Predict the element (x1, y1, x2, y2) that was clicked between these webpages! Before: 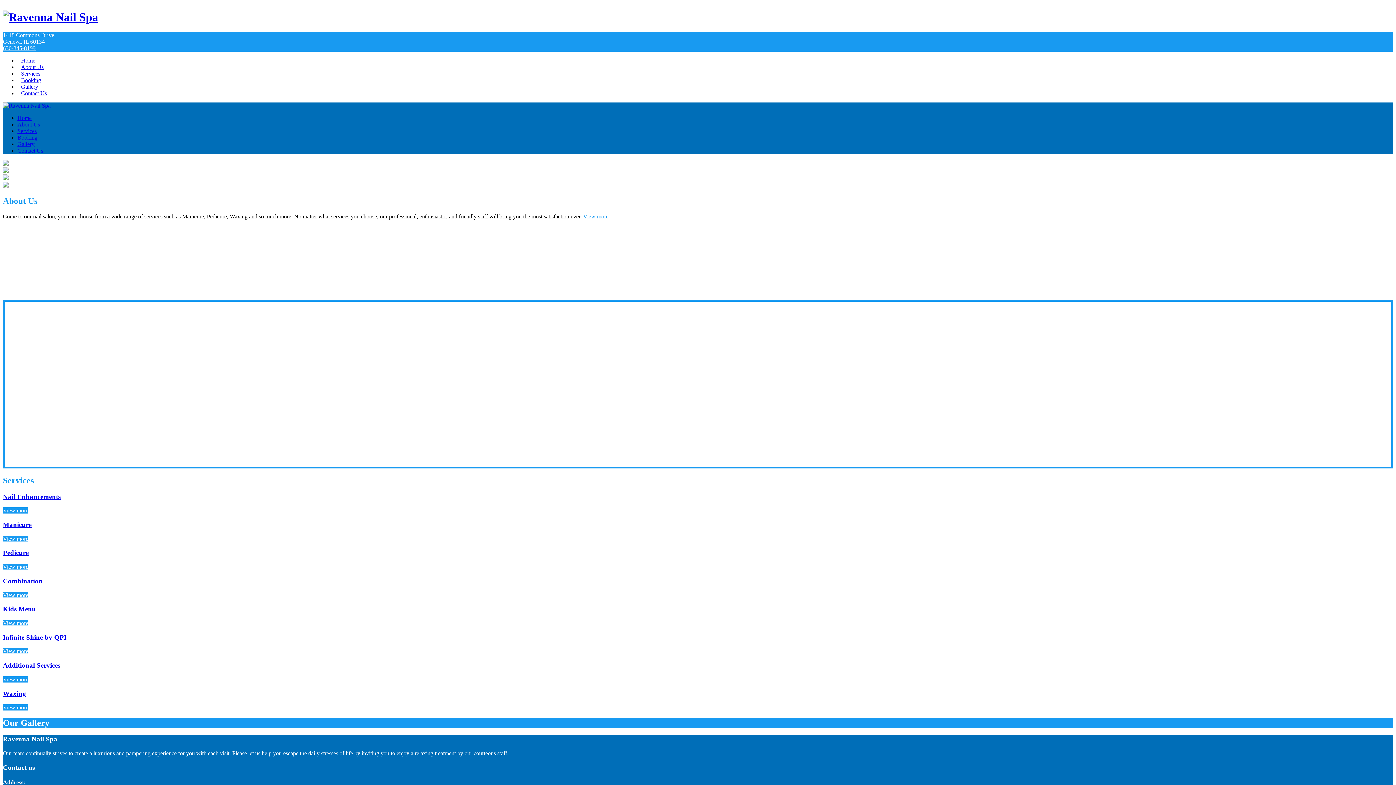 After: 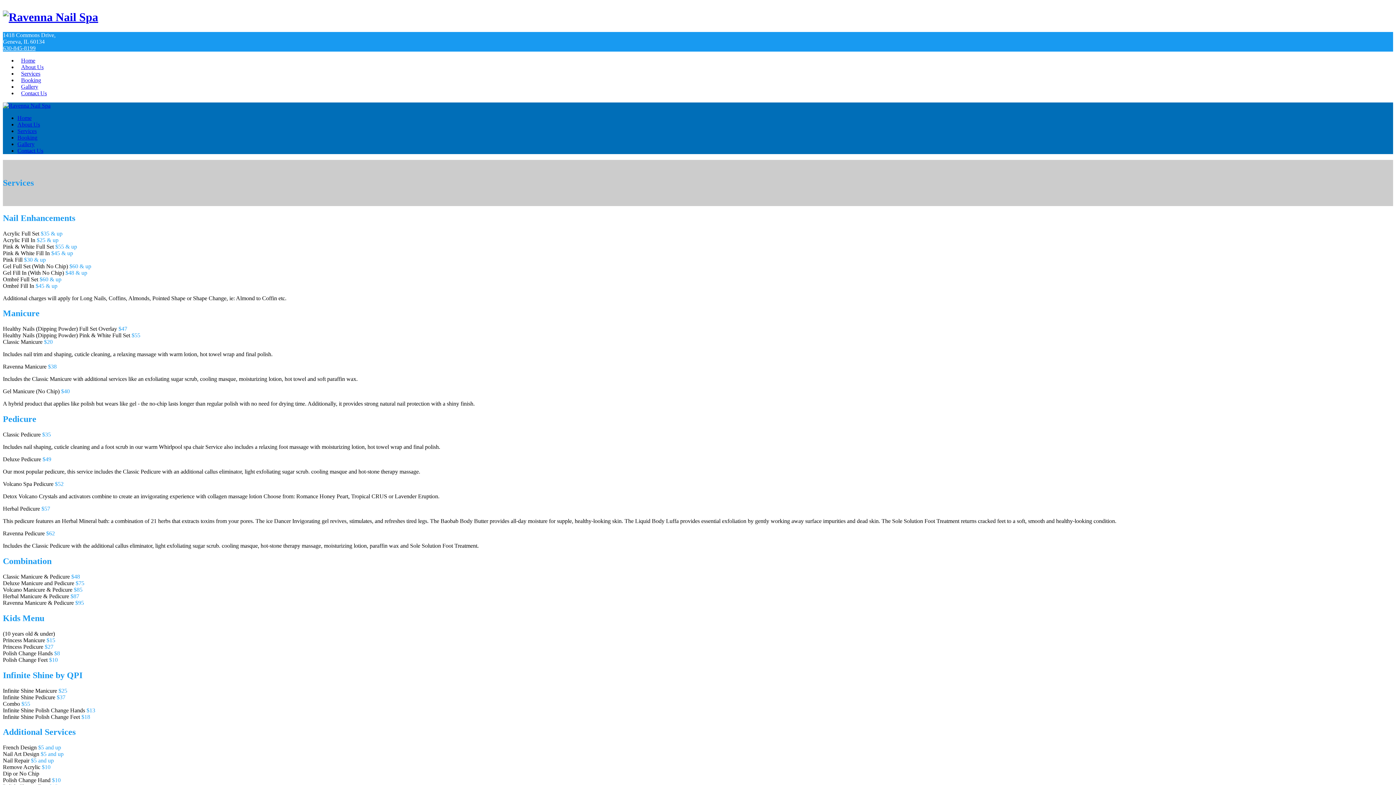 Action: bbox: (2, 605, 36, 613) label: Kids Menu